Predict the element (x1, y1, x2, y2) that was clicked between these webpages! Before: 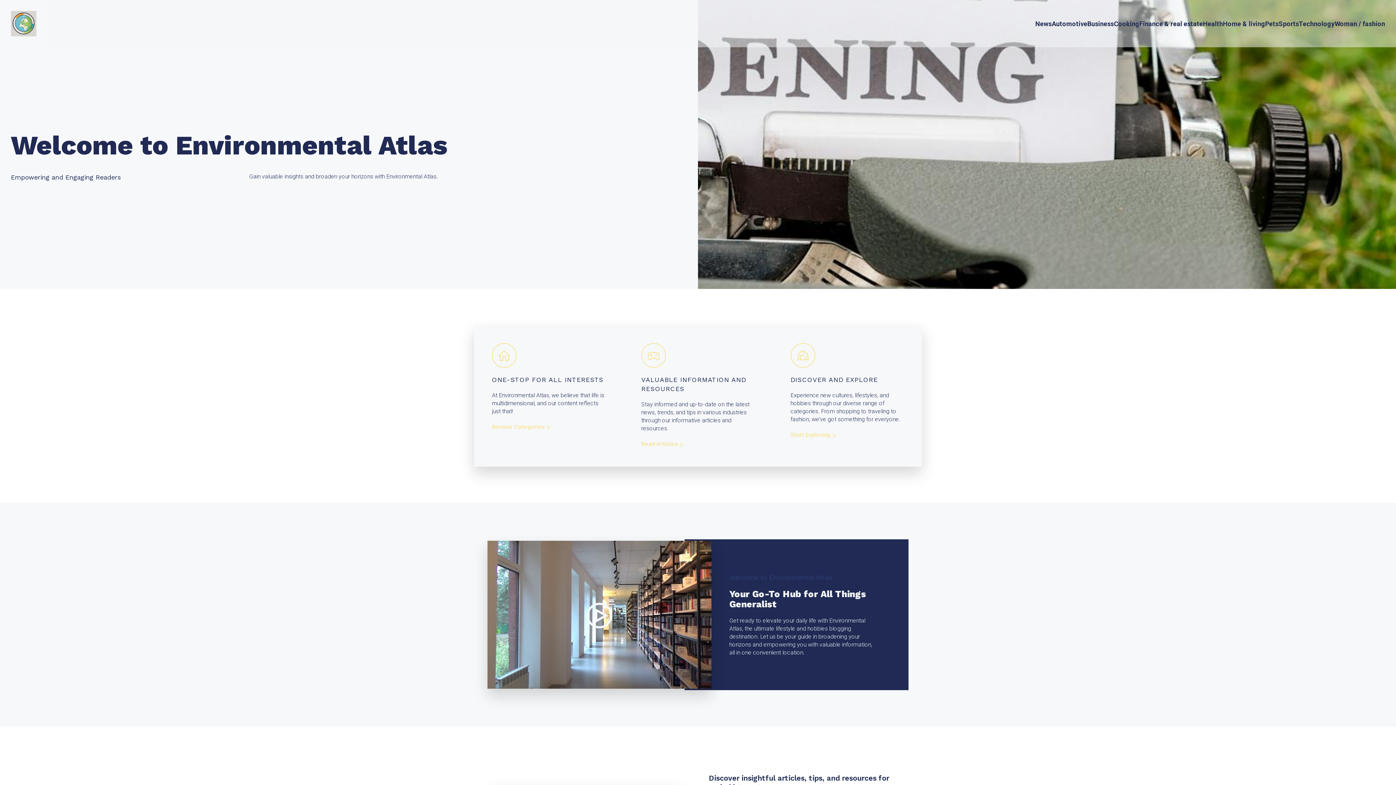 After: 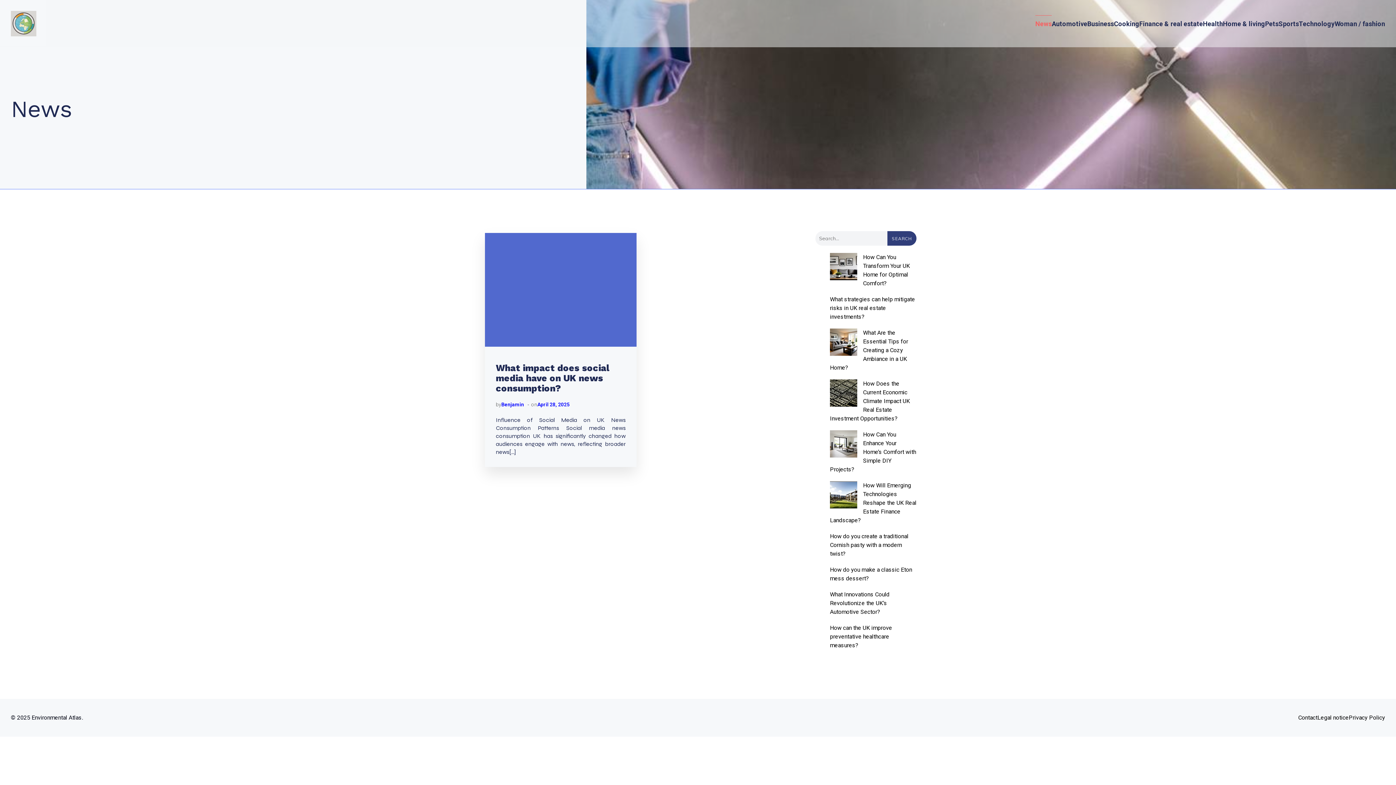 Action: bbox: (1035, 15, 1052, 32) label: News